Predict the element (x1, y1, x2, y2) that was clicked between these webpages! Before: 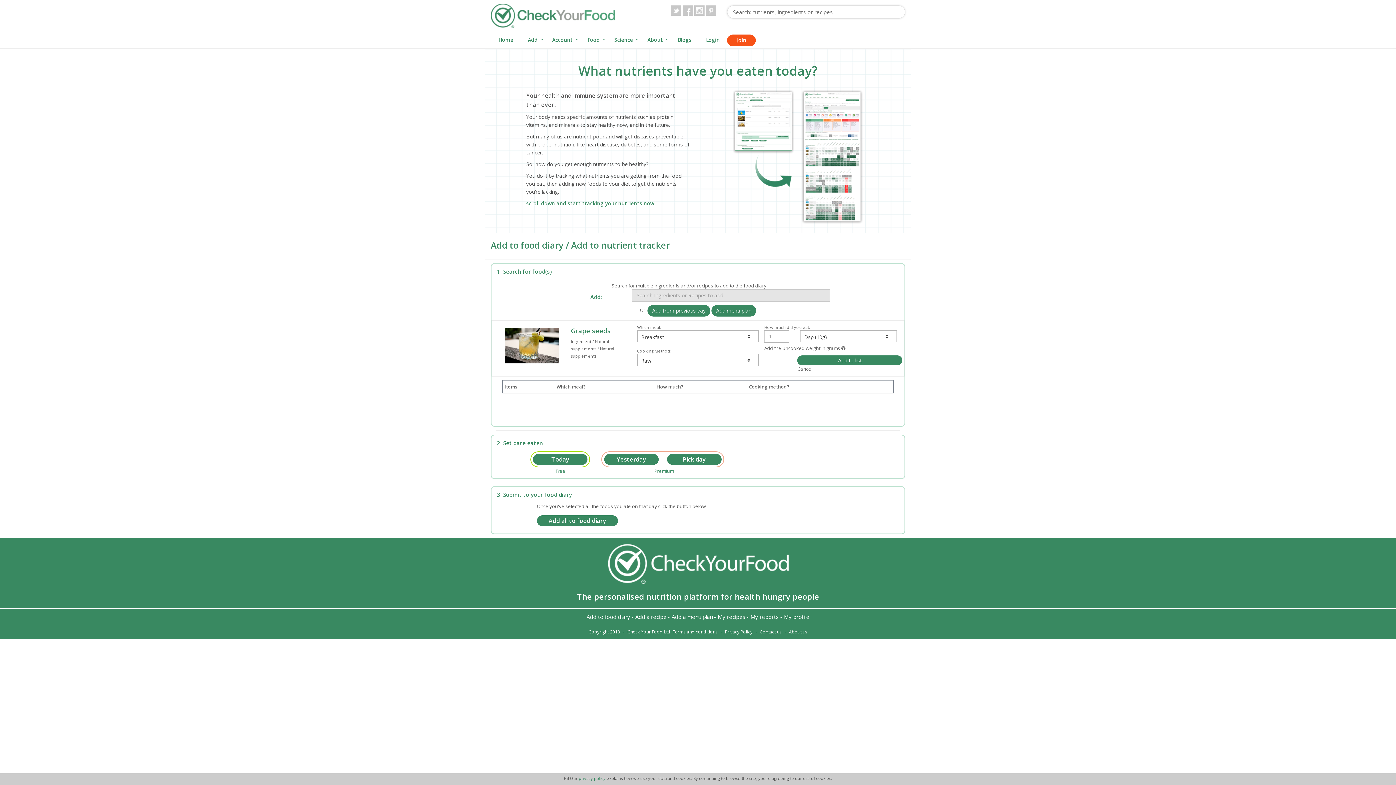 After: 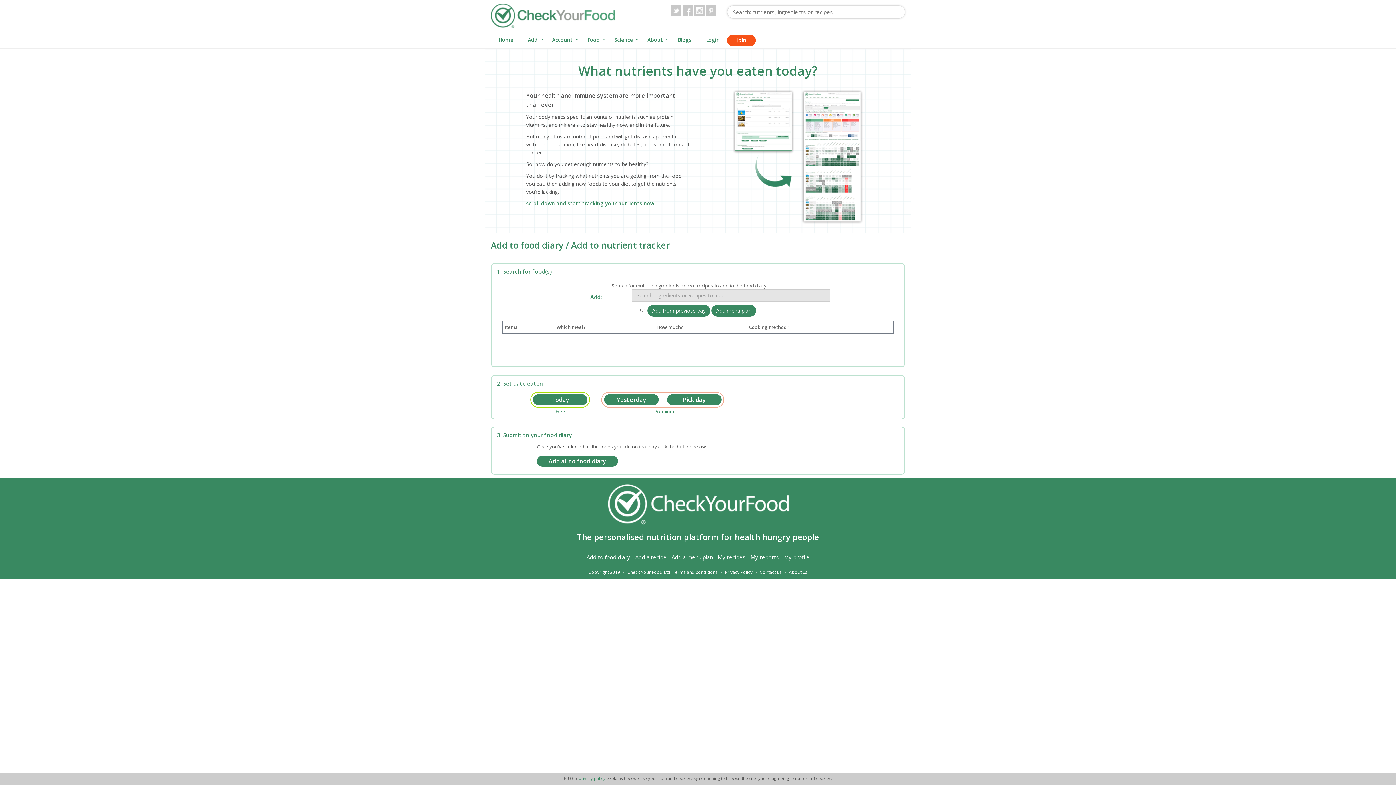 Action: label: Cancel bbox: (797, 365, 812, 372)